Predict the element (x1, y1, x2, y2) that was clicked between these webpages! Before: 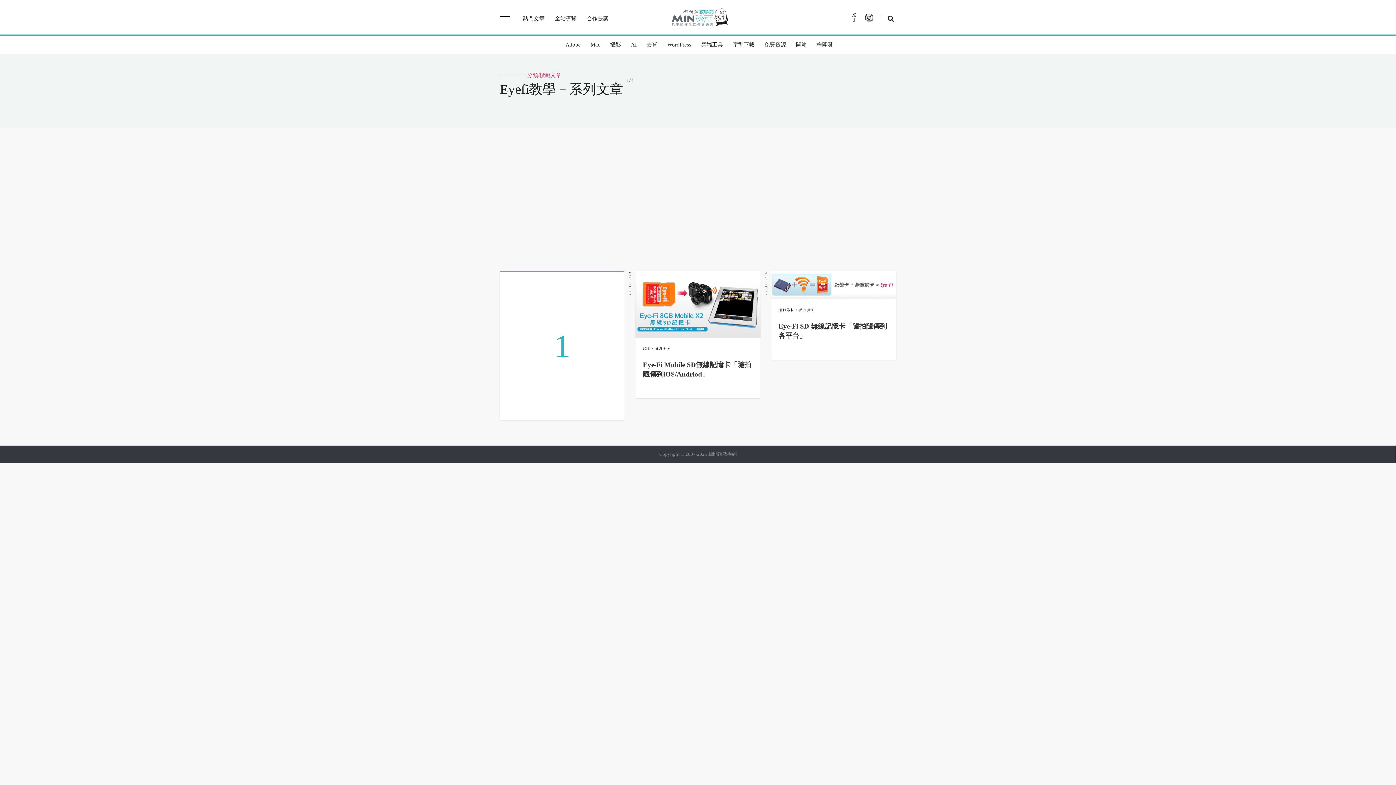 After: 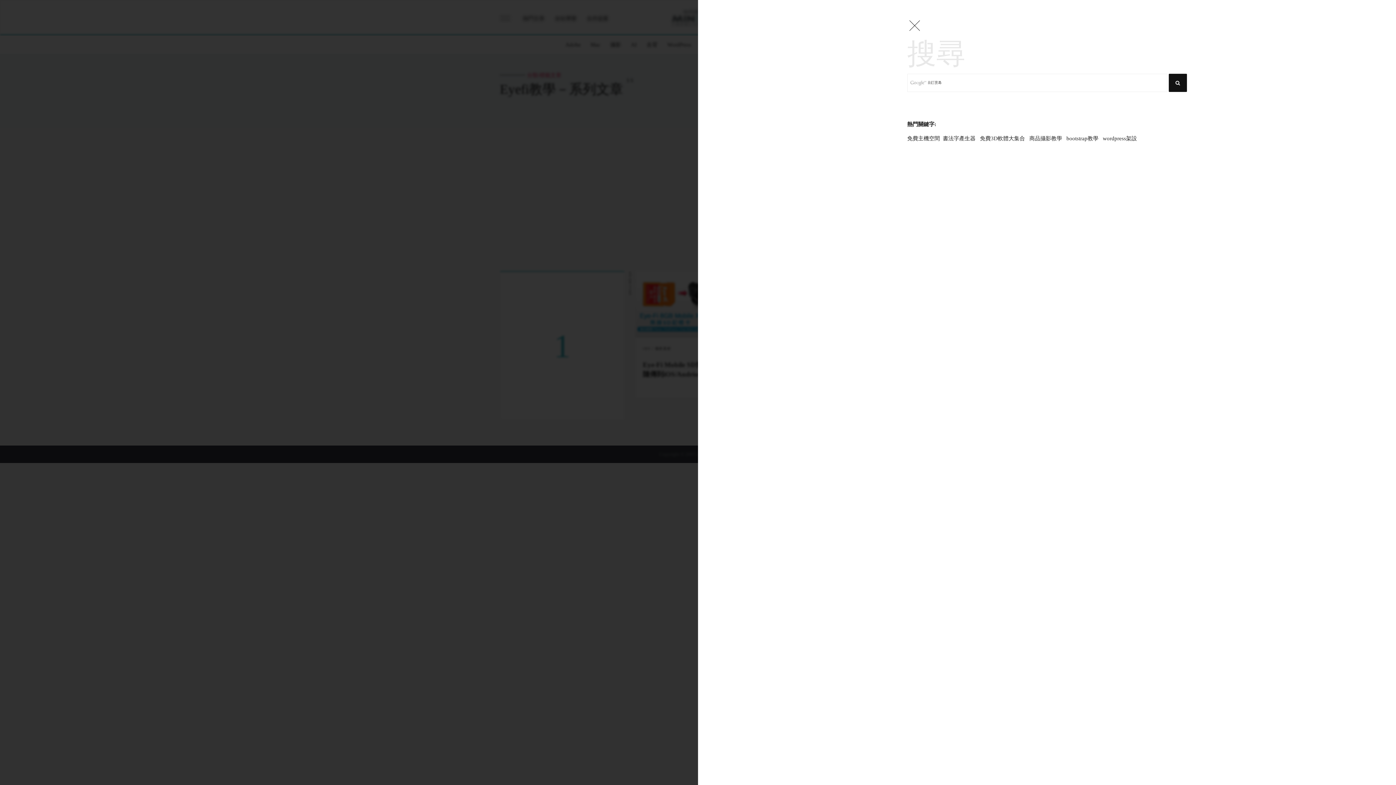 Action: bbox: (881, 14, 896, 29)